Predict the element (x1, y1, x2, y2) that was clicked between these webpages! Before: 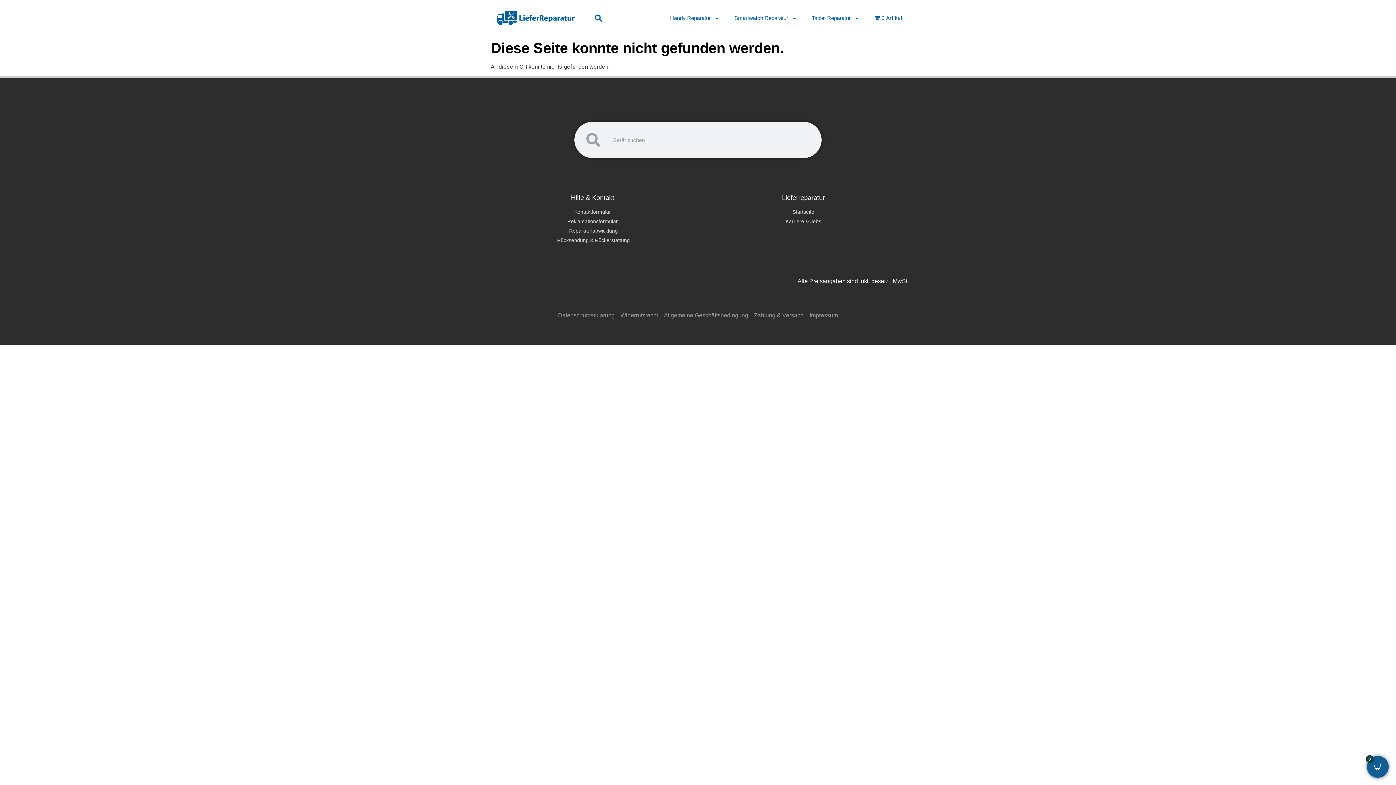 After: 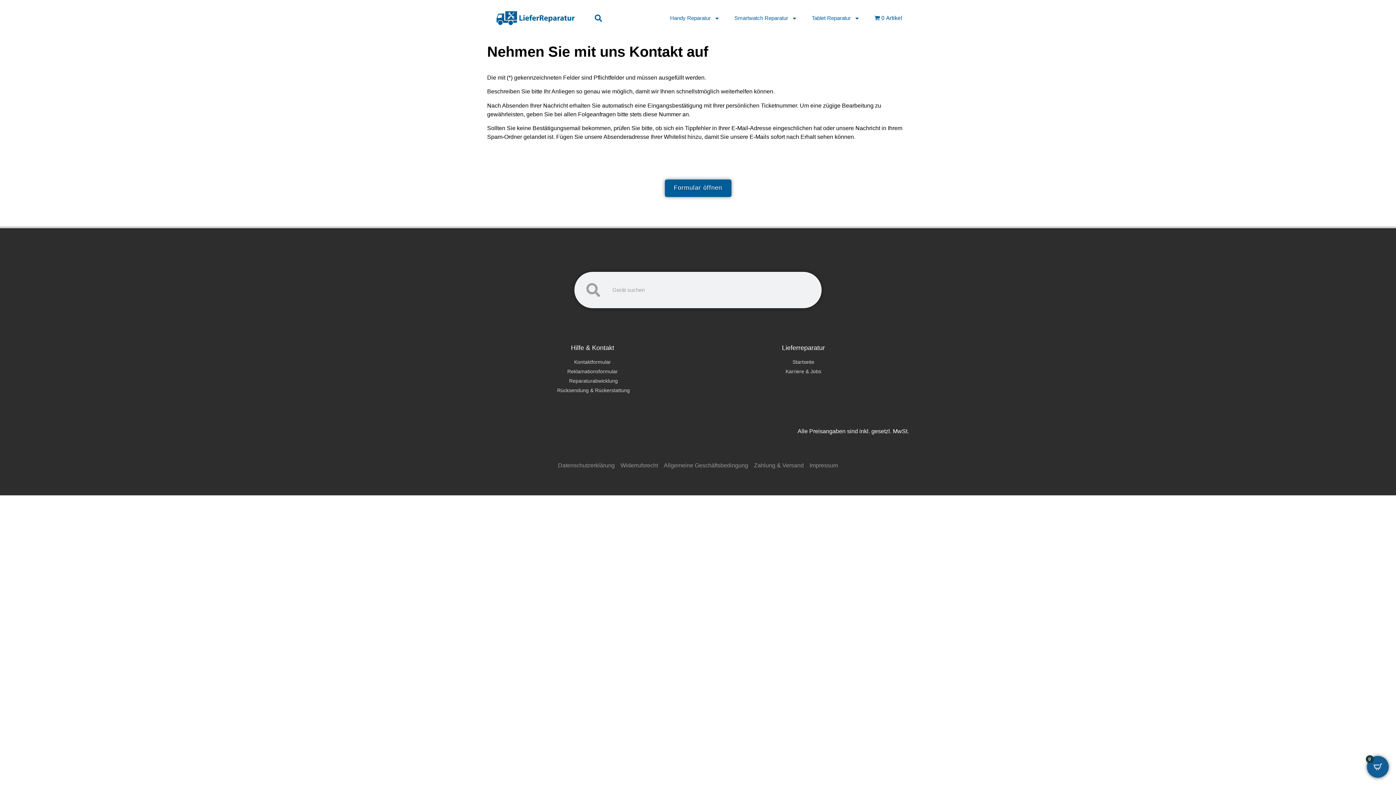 Action: bbox: (487, 208, 698, 216) label: Kontaktformular